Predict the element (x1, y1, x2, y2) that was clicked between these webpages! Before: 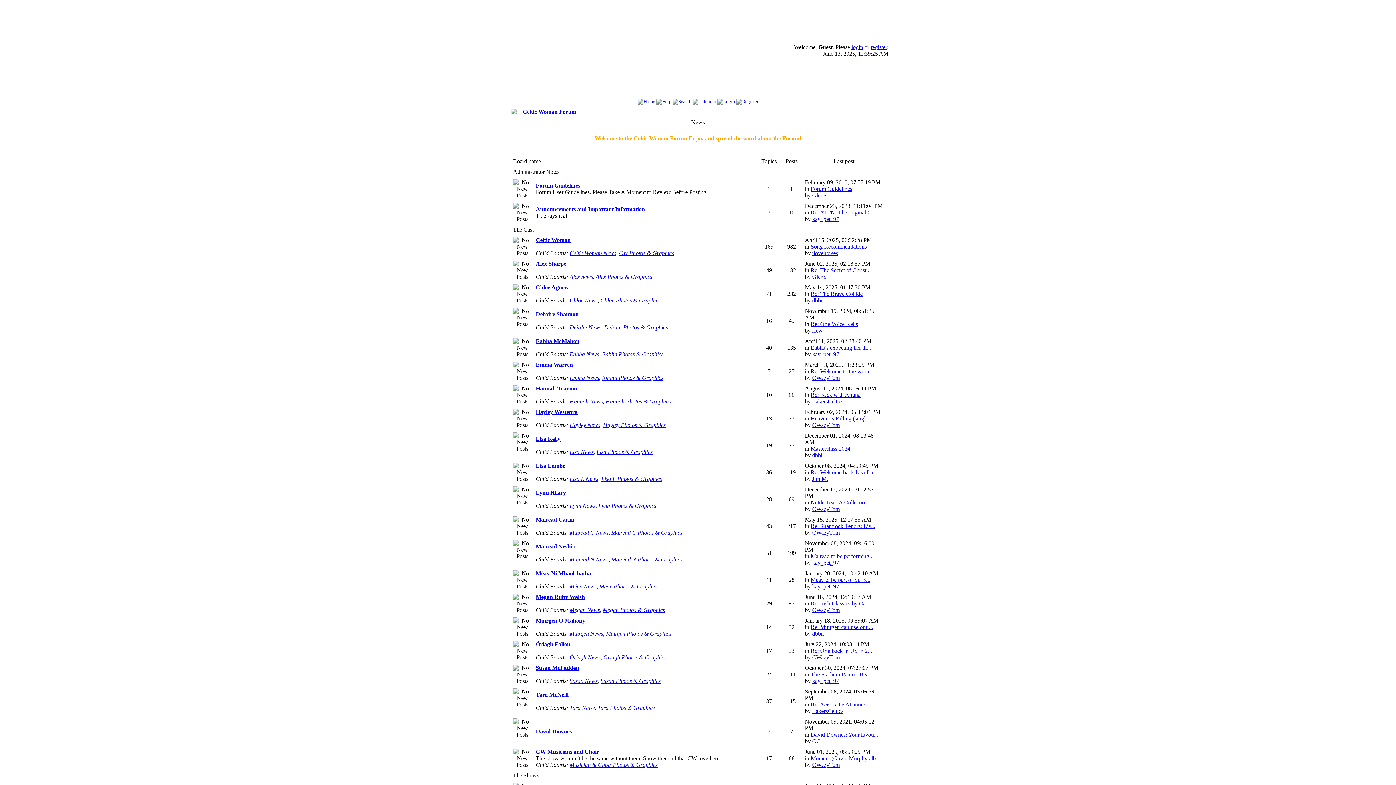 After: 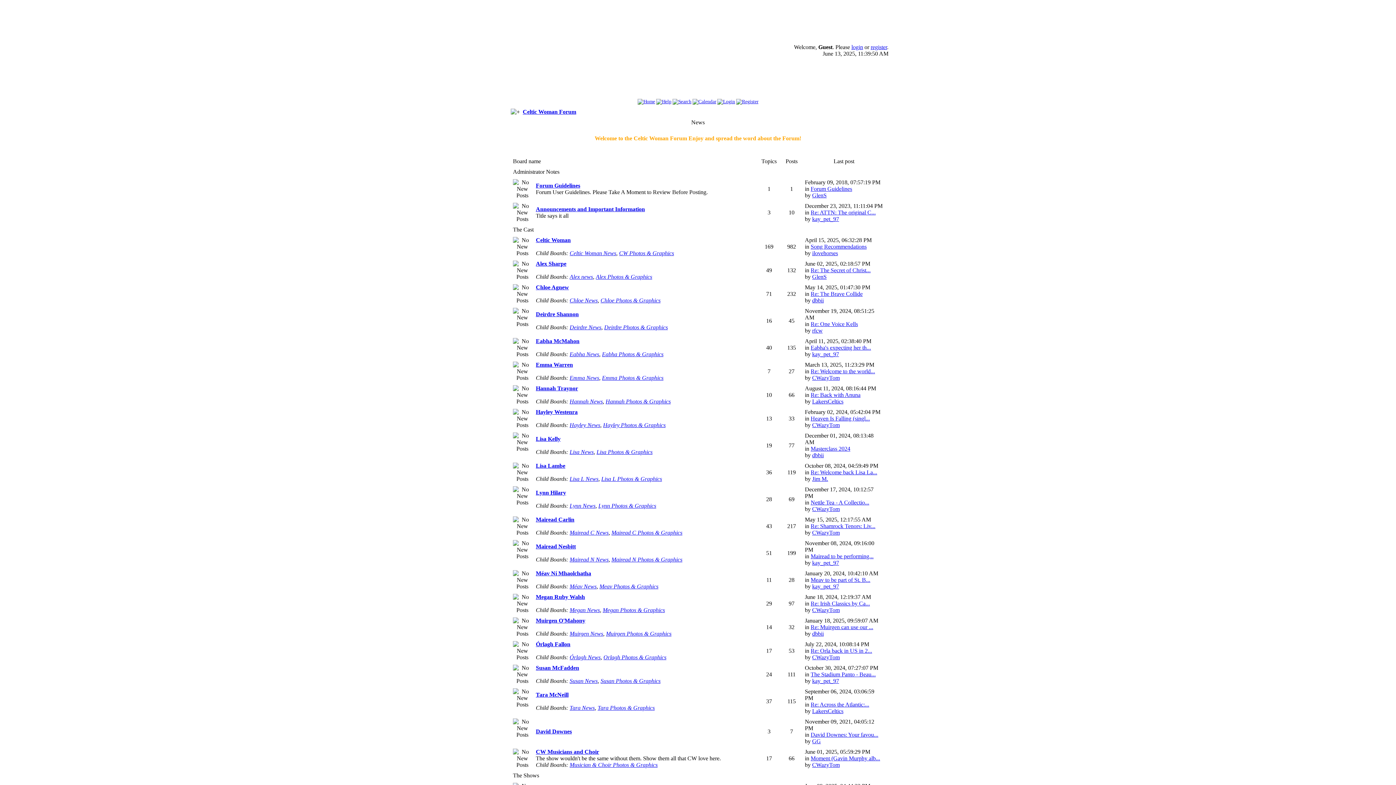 Action: bbox: (536, 311, 578, 317) label: Deirdre Shannon